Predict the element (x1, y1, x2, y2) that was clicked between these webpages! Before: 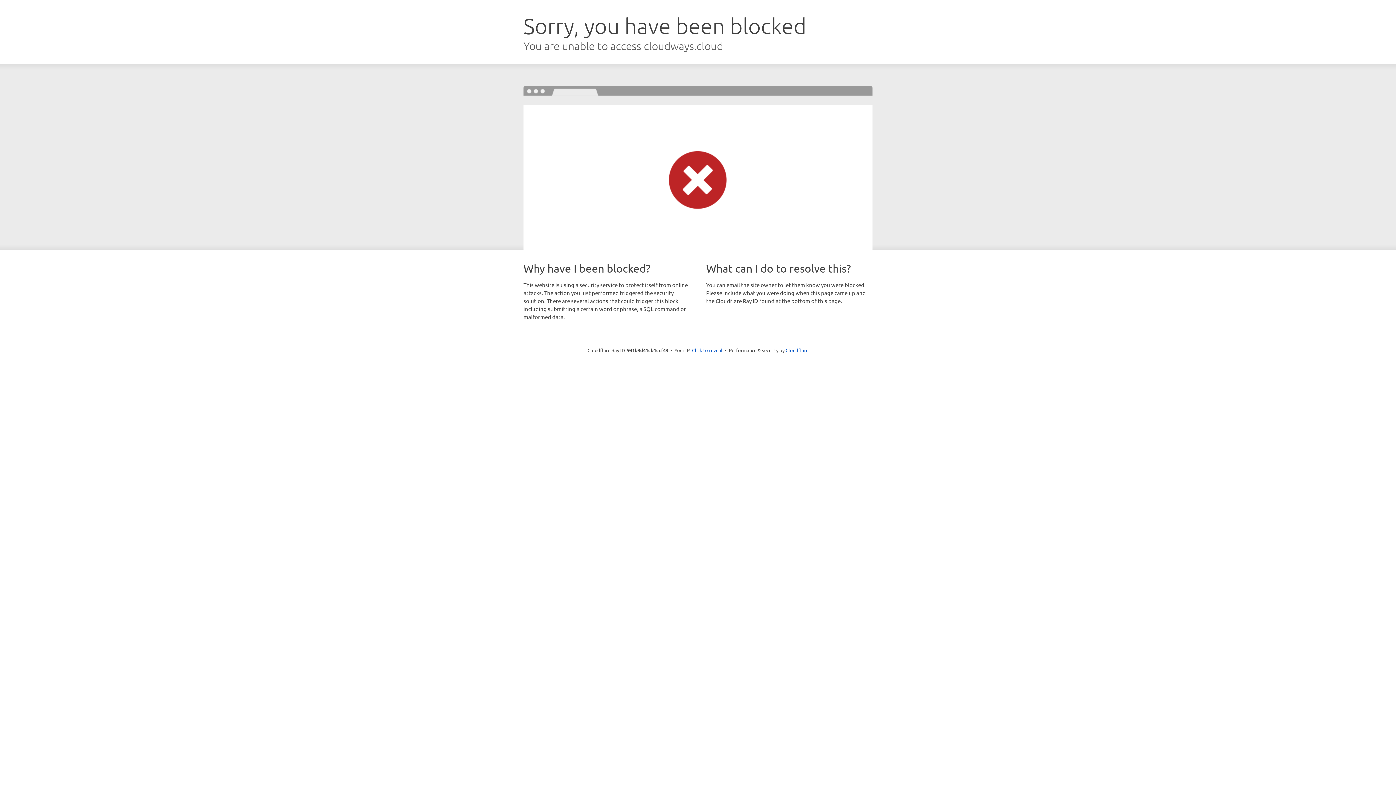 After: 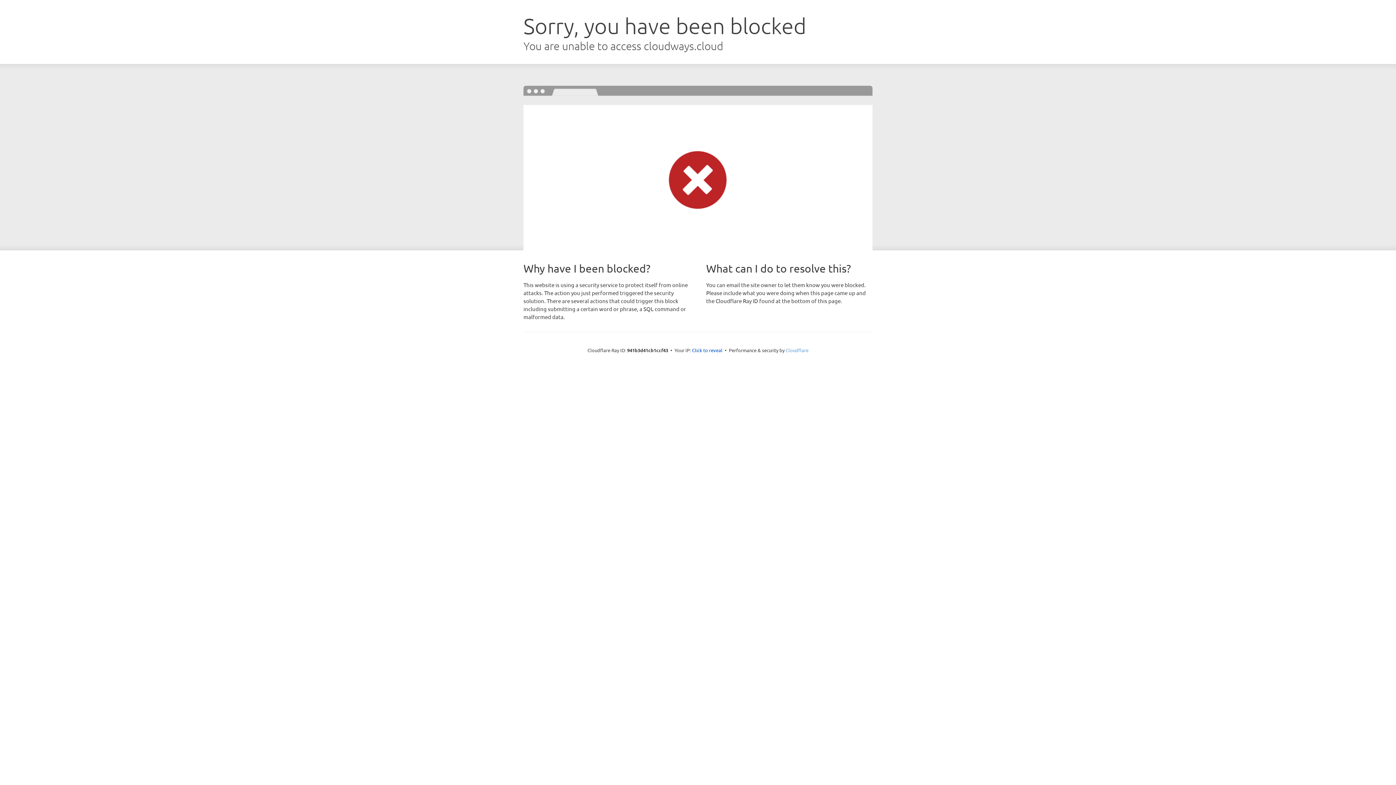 Action: label: Cloudflare bbox: (785, 347, 808, 353)